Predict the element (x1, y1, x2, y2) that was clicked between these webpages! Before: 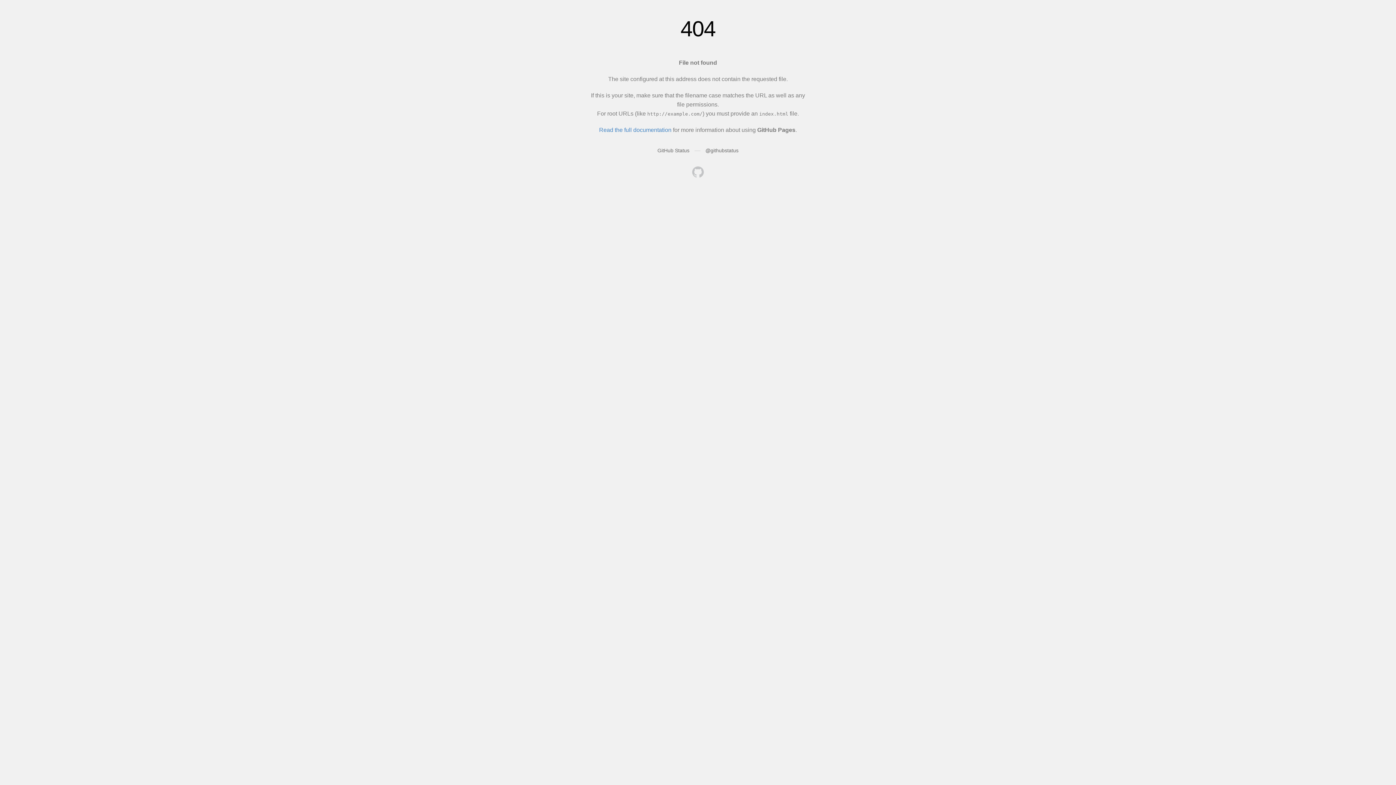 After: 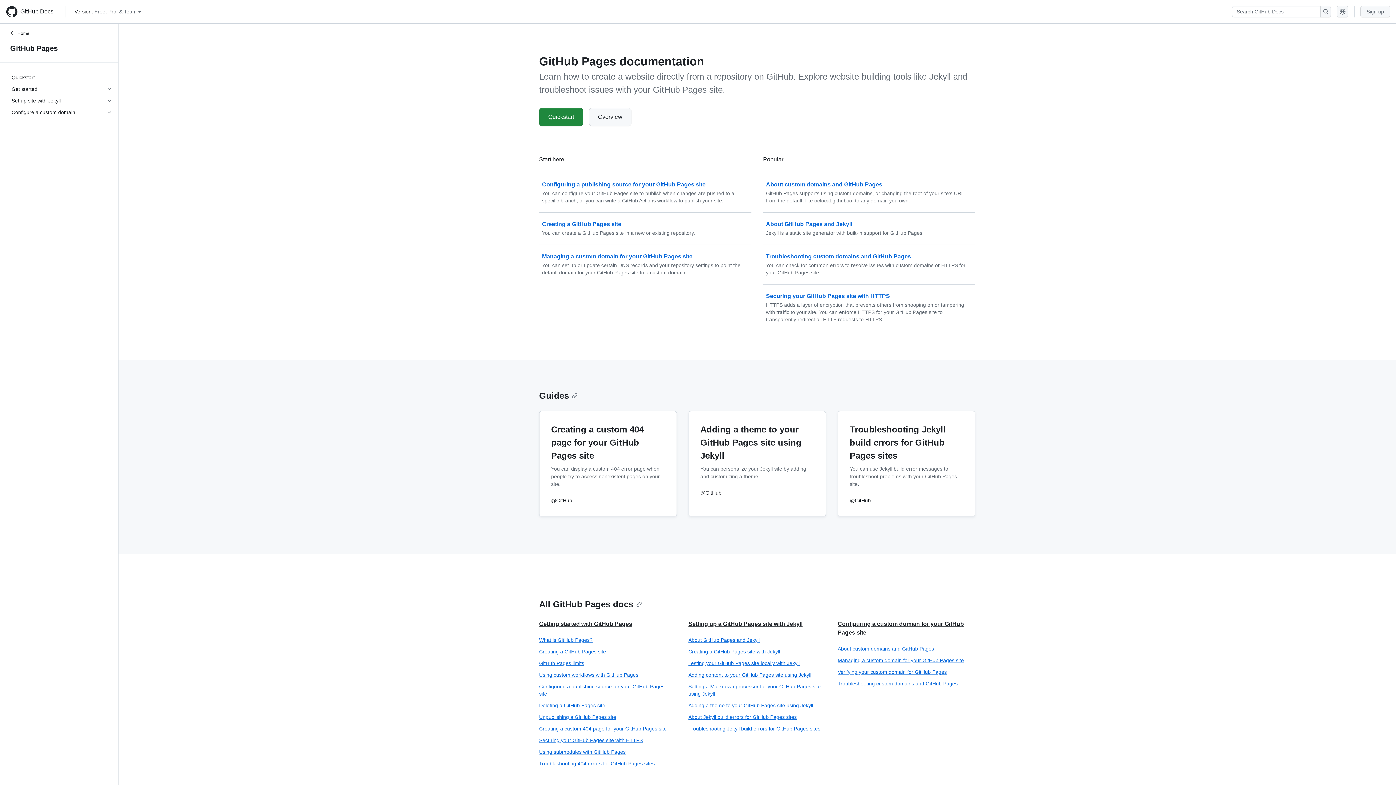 Action: bbox: (599, 126, 671, 133) label: Read the full documentation